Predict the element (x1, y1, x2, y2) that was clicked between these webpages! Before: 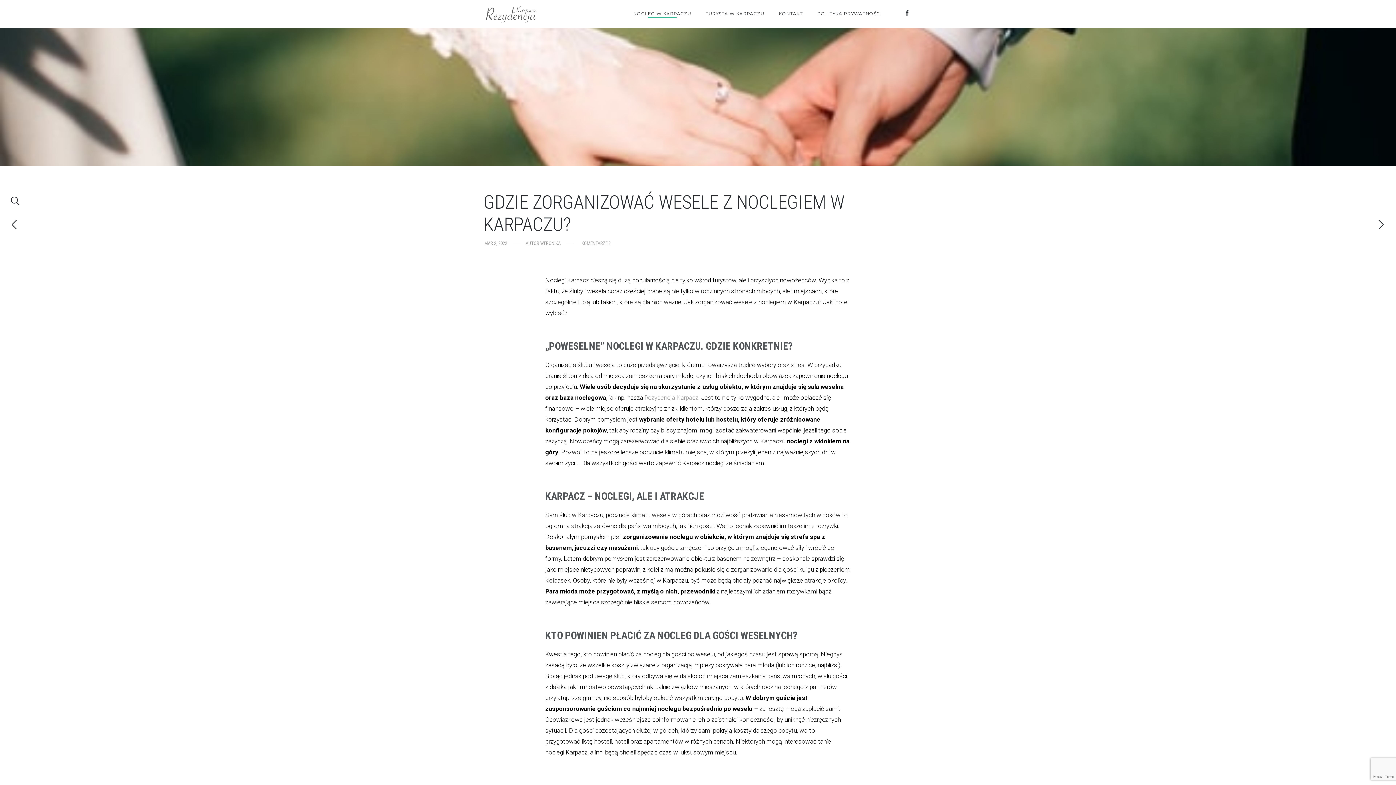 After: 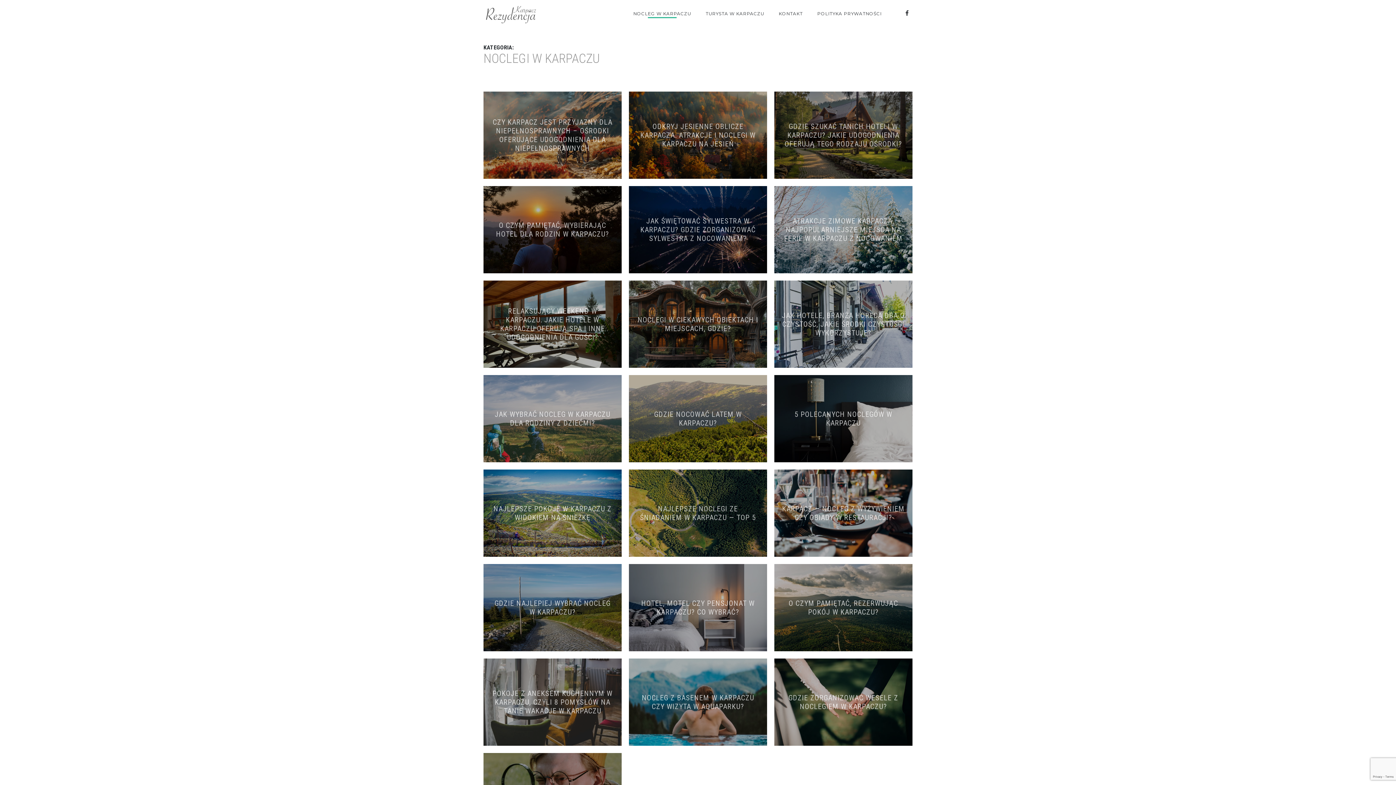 Action: bbox: (626, 0, 698, 27) label: NOCLEG W KARPACZU